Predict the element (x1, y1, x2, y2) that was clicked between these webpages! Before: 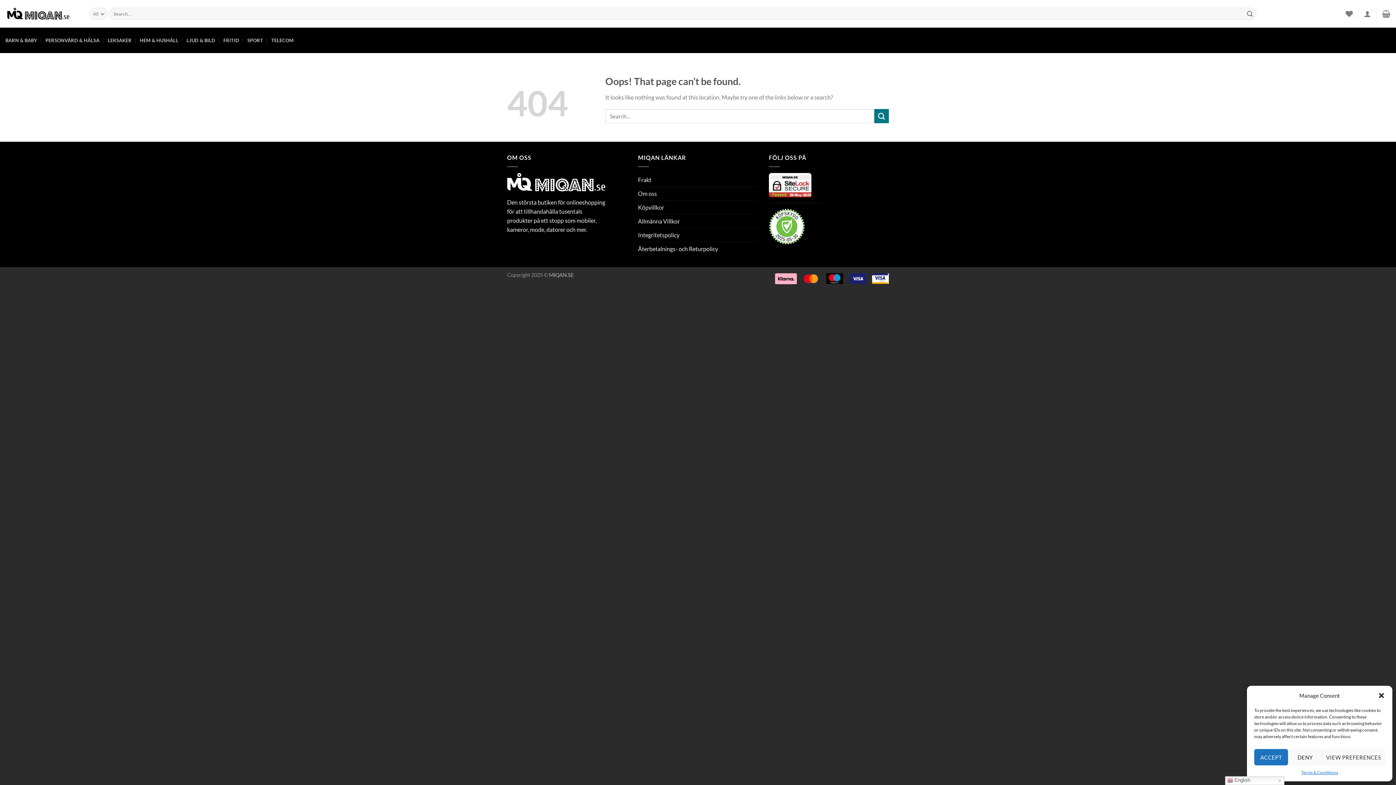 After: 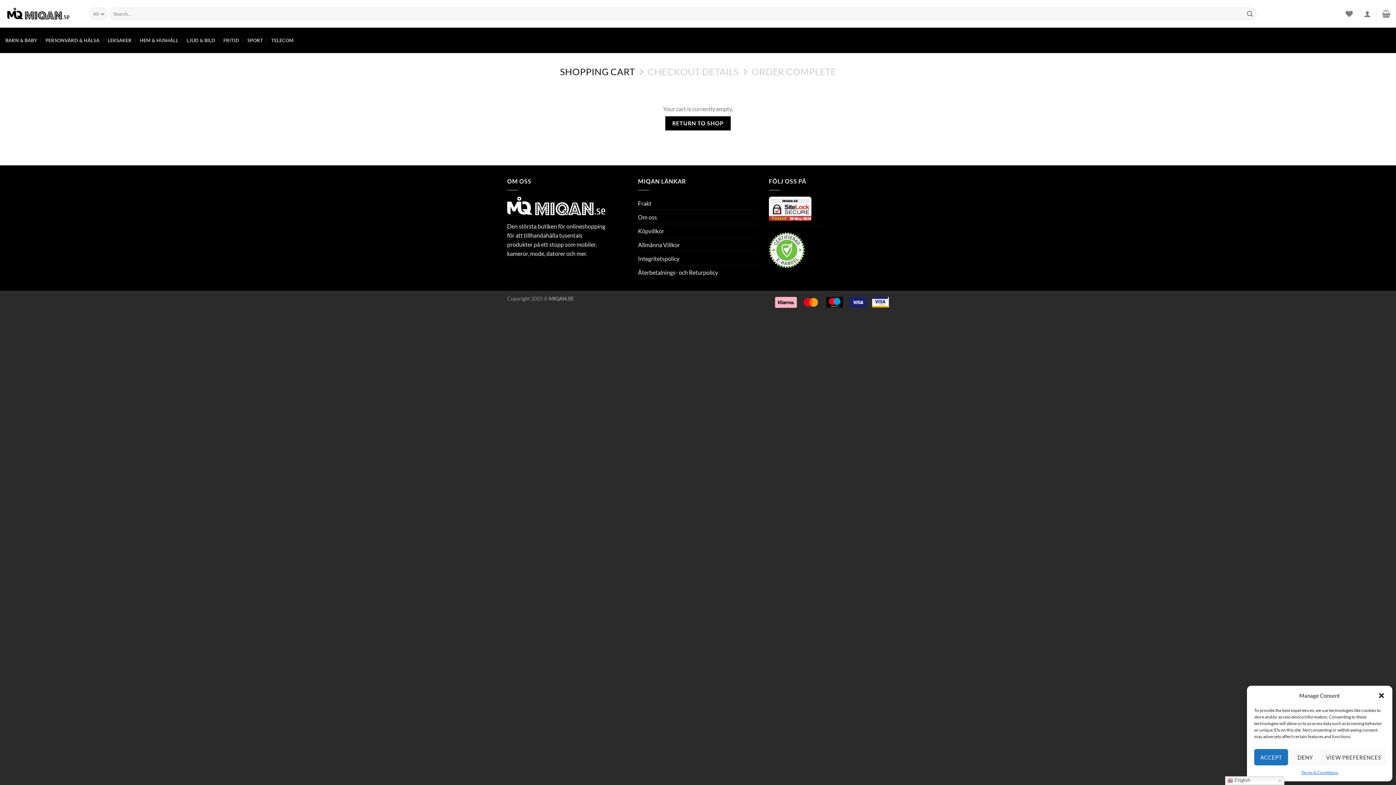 Action: bbox: (1382, 5, 1390, 21)